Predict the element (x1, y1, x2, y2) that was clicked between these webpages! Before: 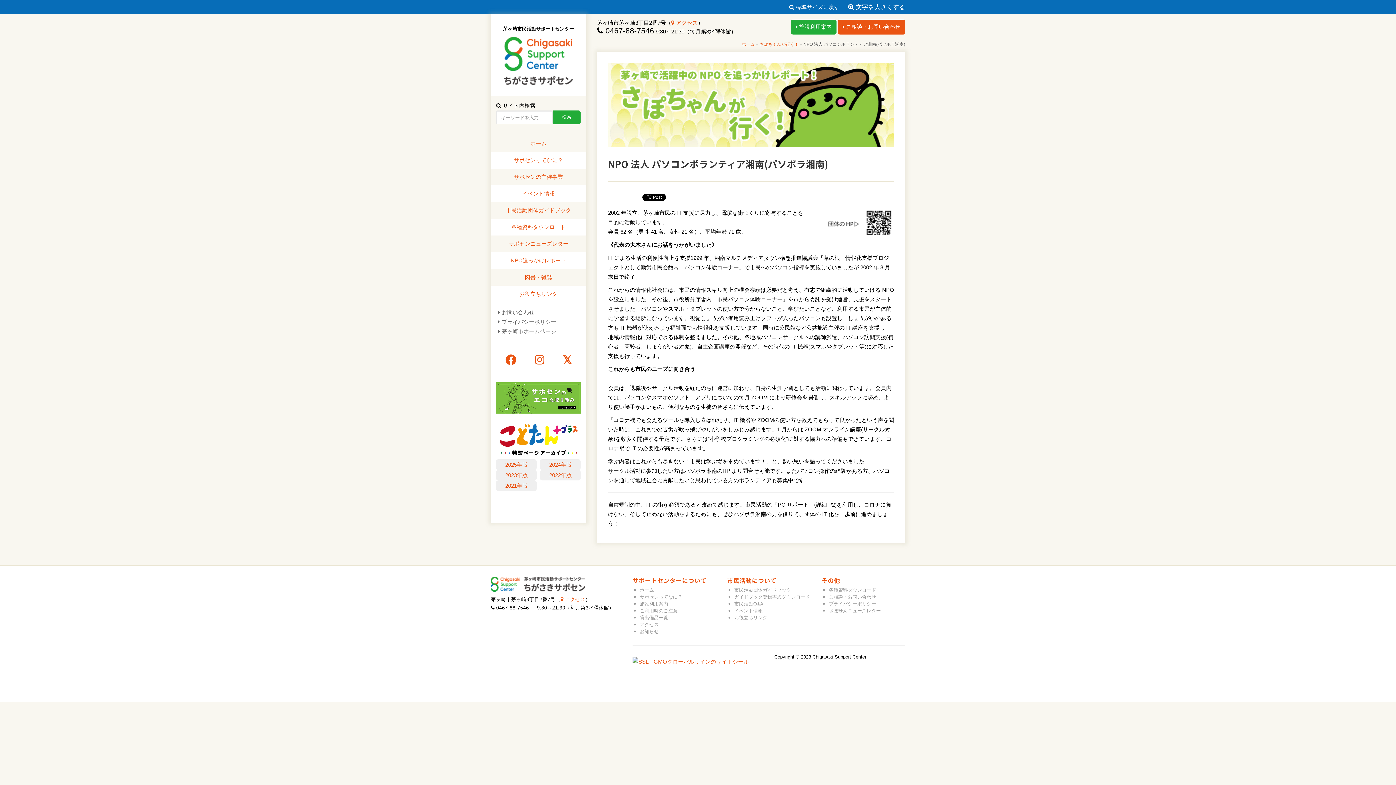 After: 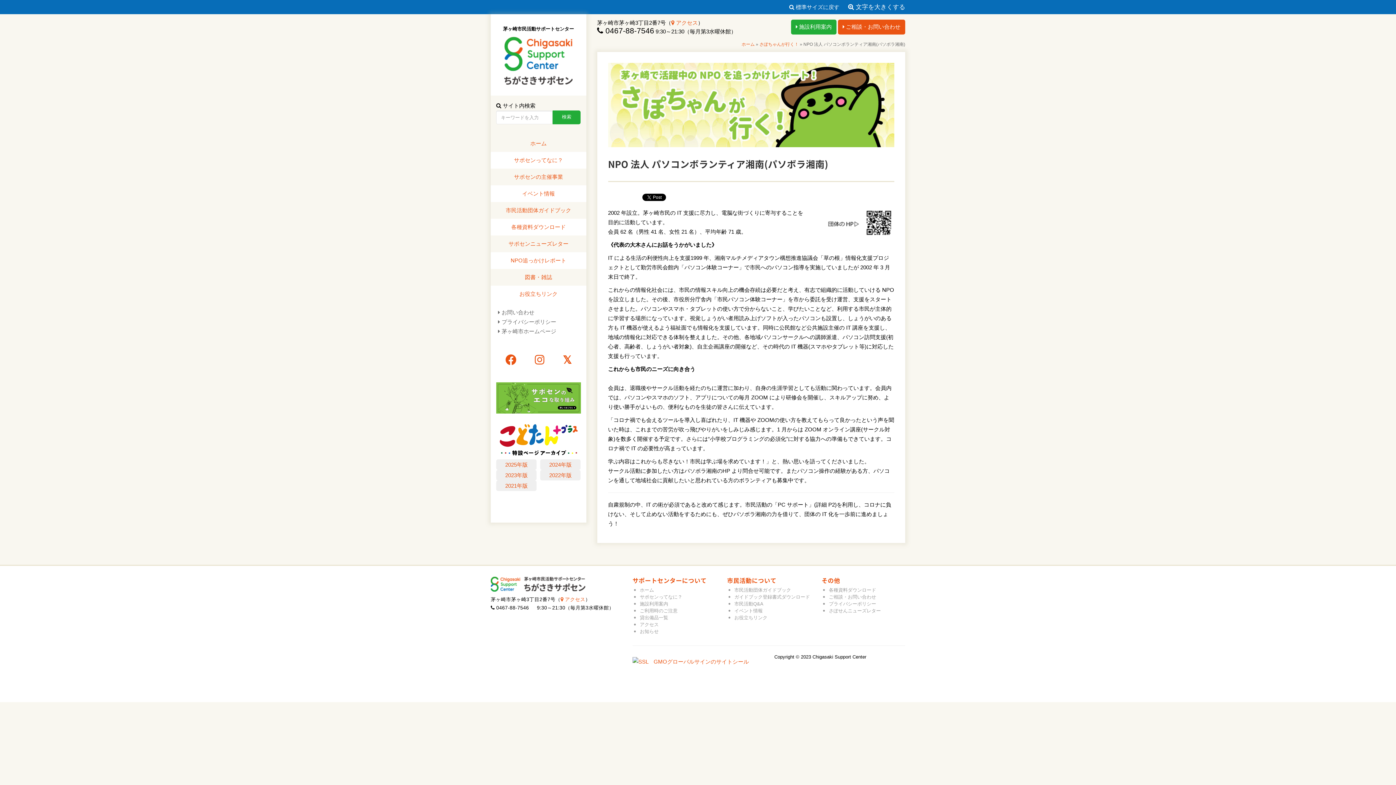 Action: bbox: (608, 195, 640, 200)